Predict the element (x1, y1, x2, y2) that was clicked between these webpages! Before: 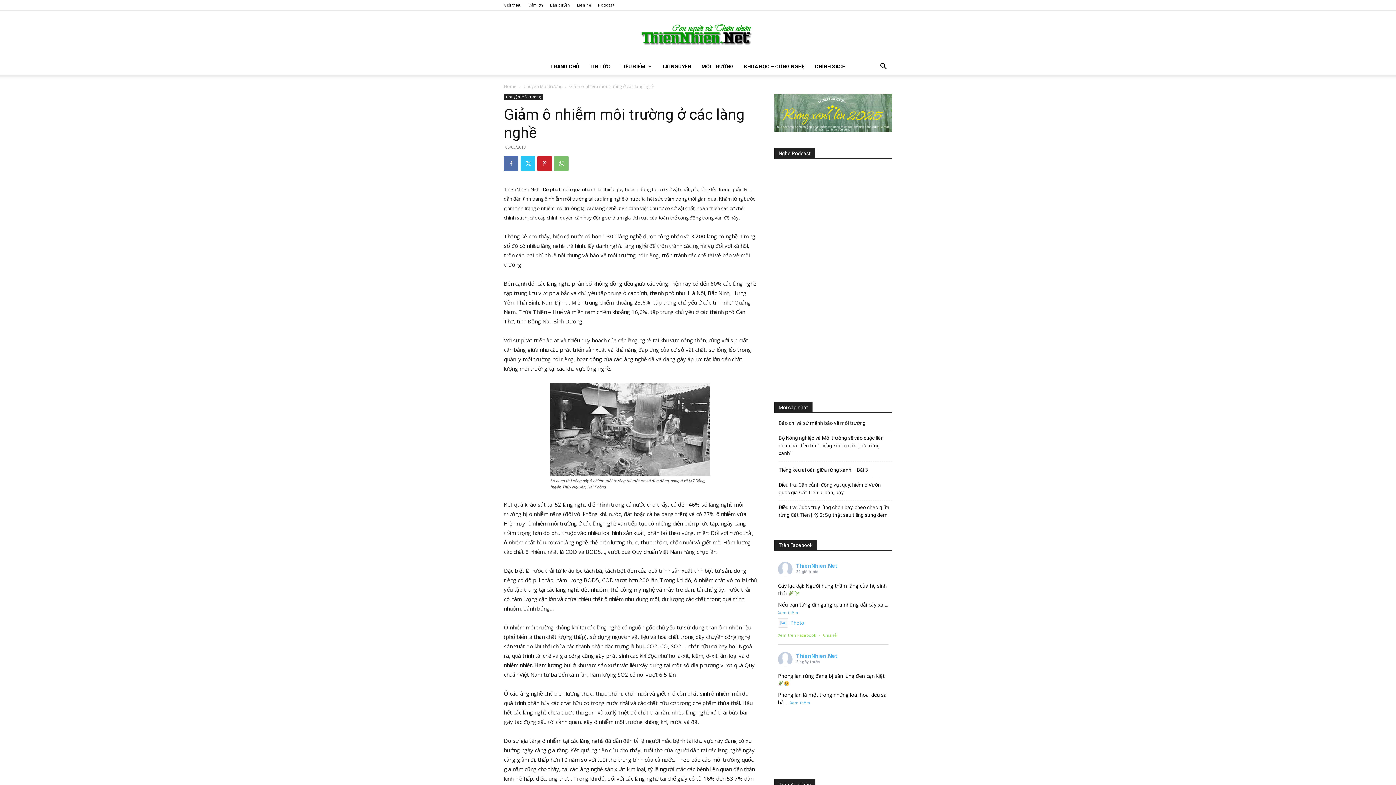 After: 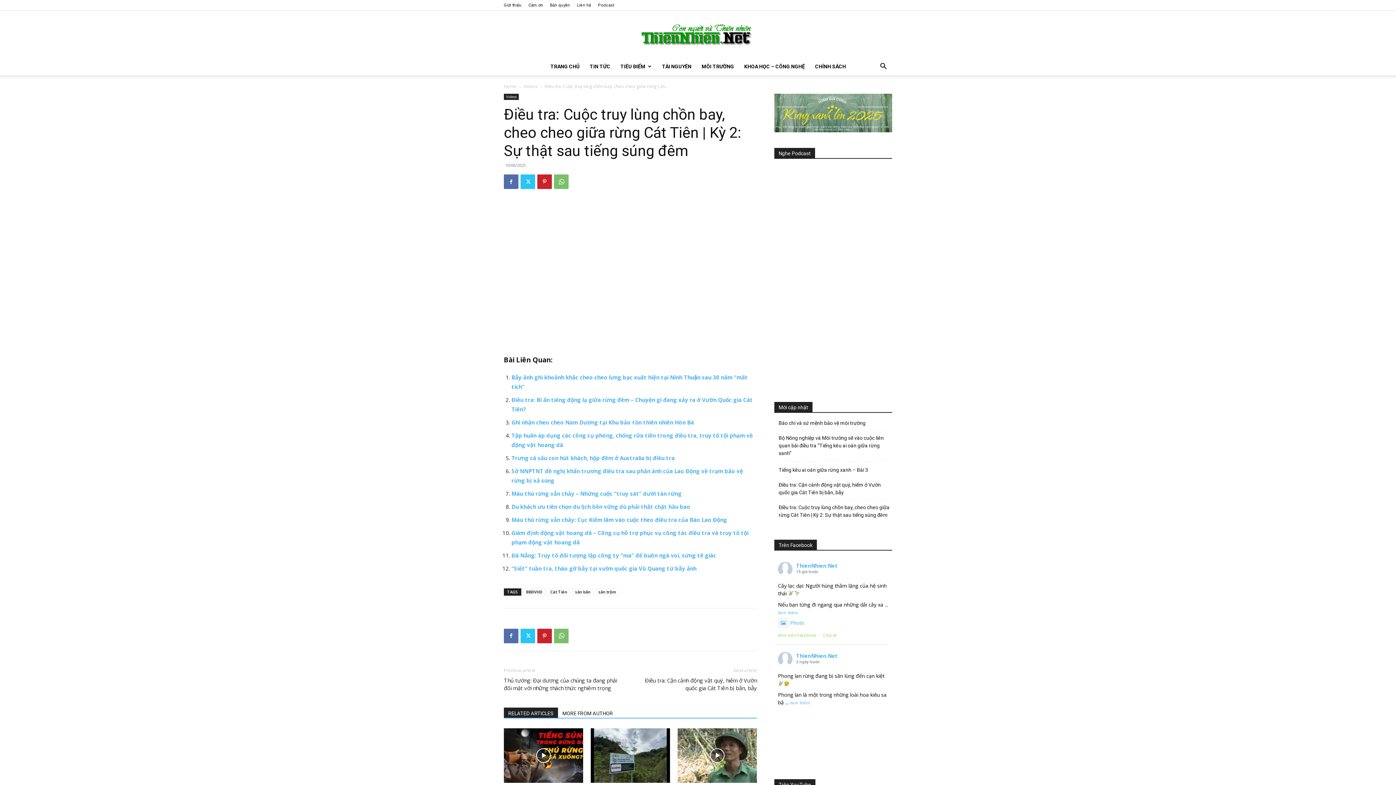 Action: label: Điều tra: Cuộc truy lùng chồn bay, cheo cheo giữa rừng Cát Tiên | Kỳ 2: Sự thật sau tiếng súng đêm bbox: (778, 504, 892, 519)